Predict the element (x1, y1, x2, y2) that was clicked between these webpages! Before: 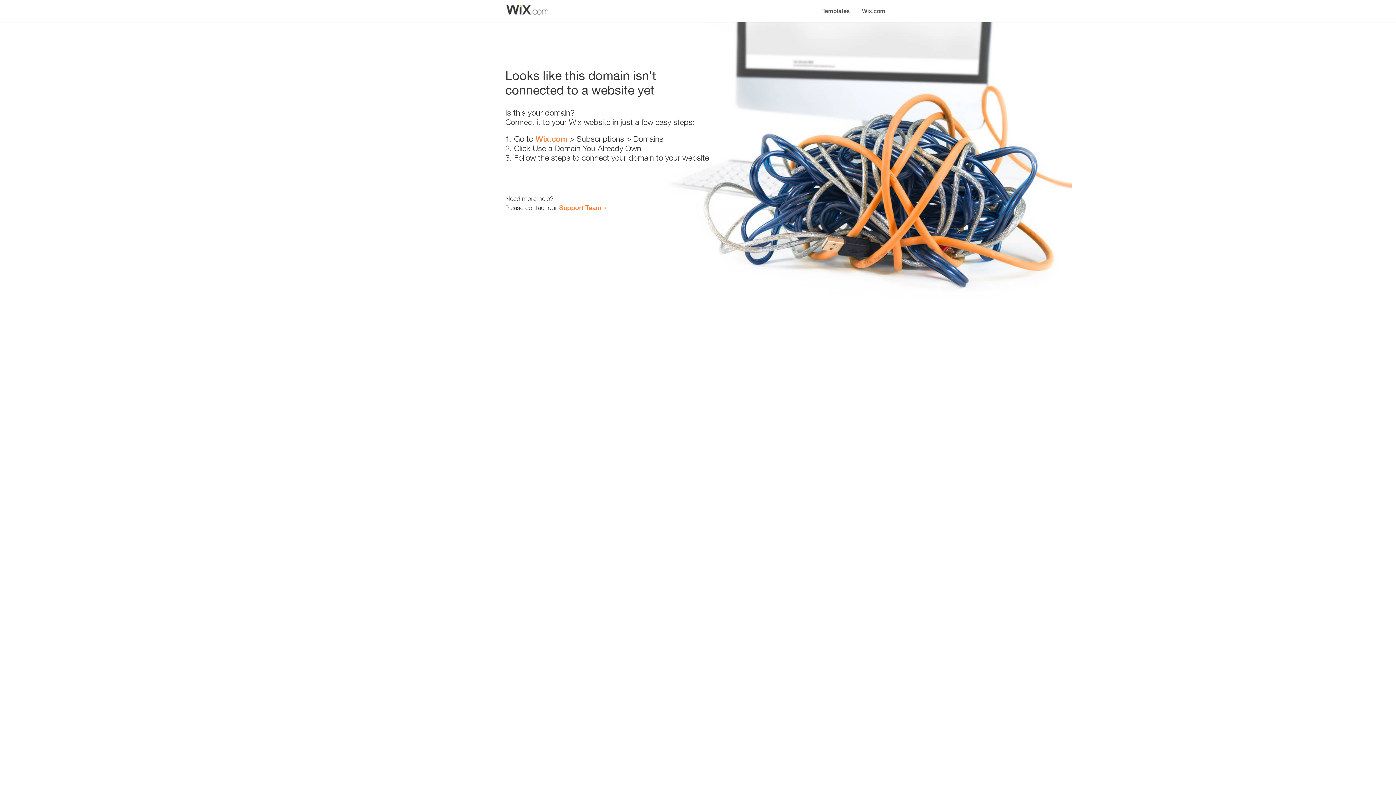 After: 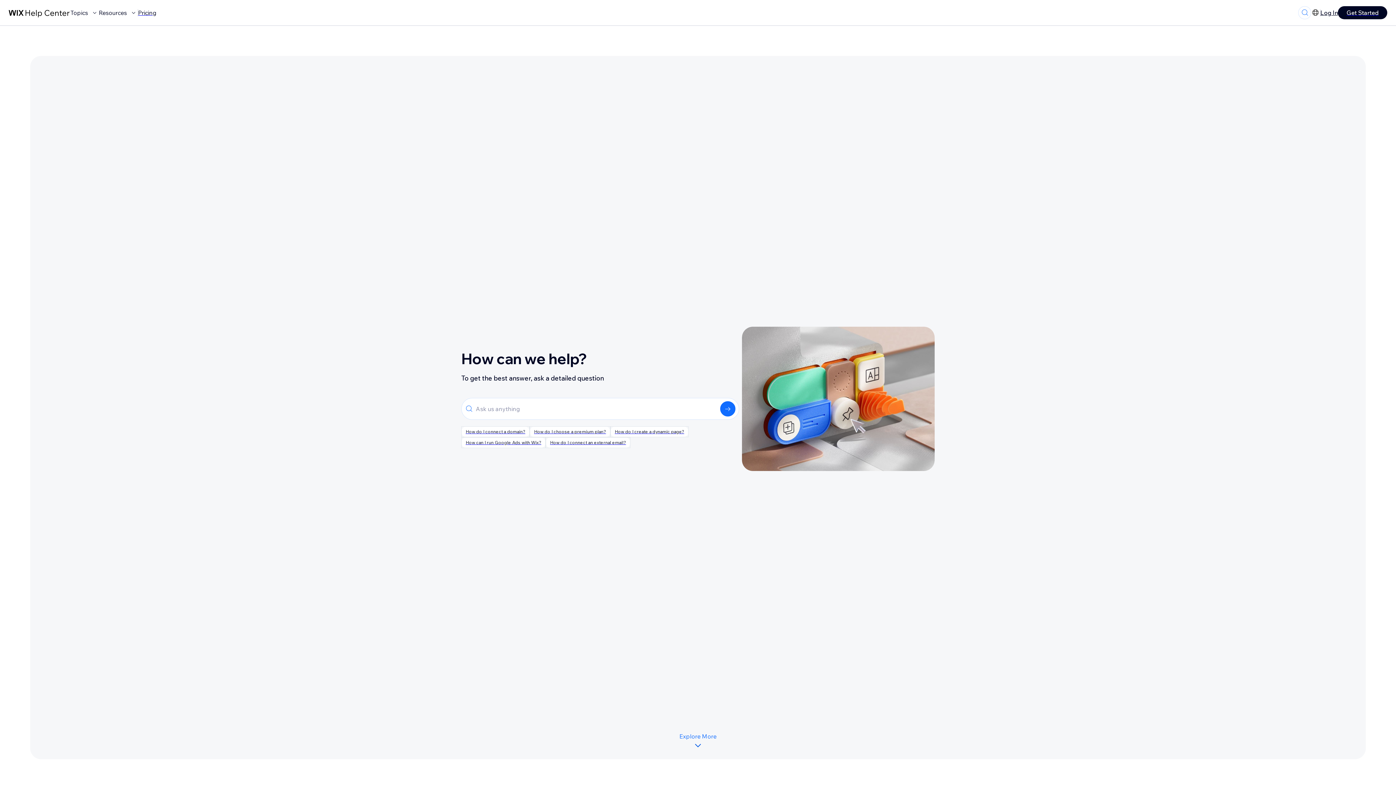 Action: bbox: (559, 203, 601, 211) label: Support Team